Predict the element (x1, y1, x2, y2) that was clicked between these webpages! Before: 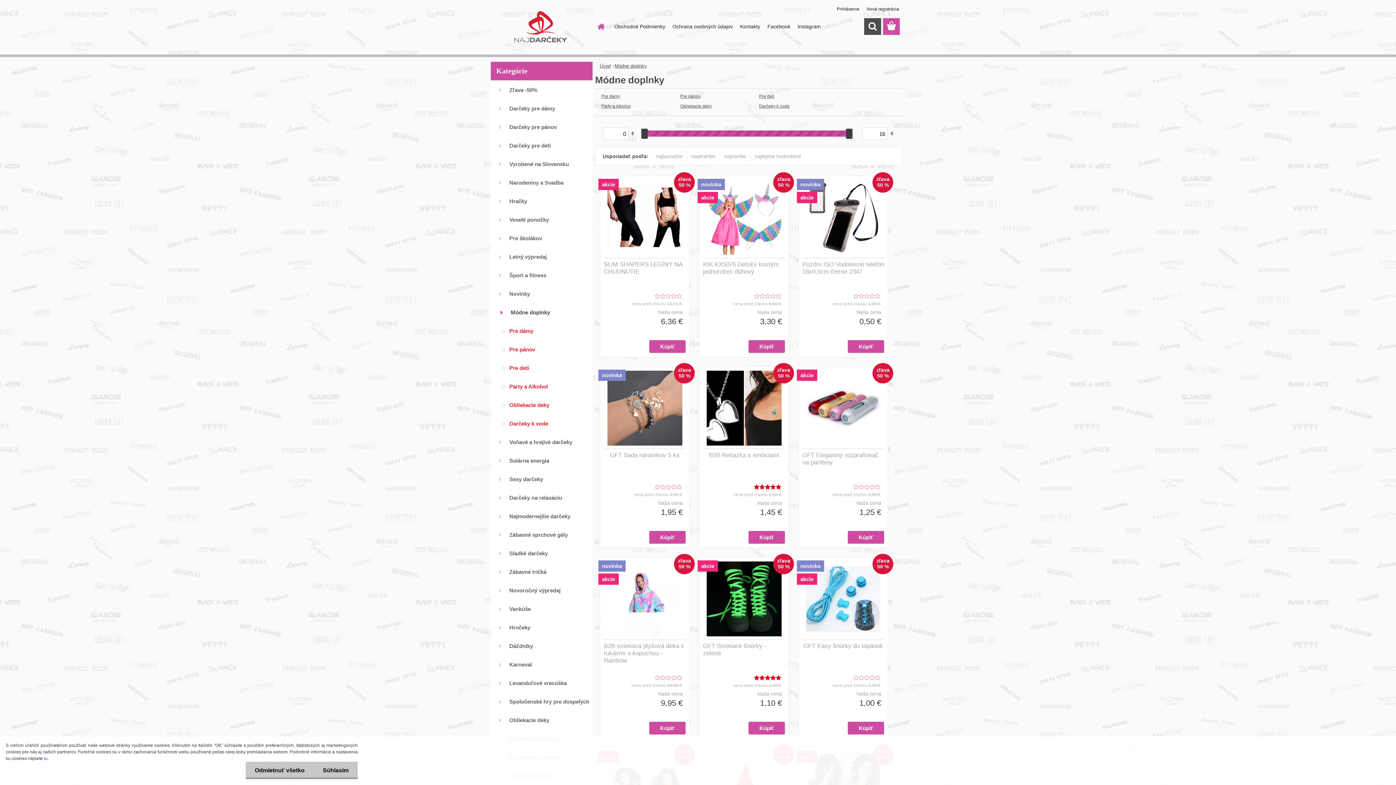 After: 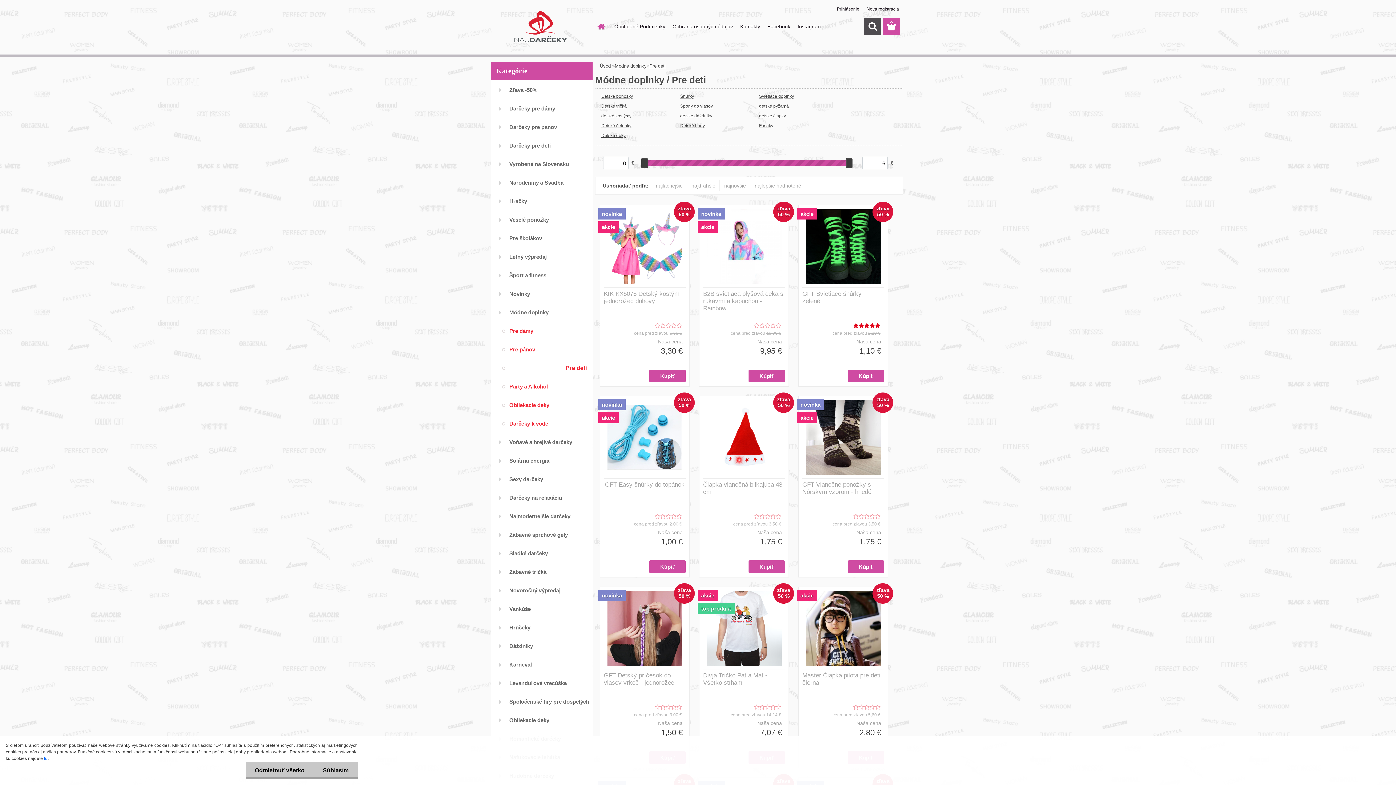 Action: label: Pre deti bbox: (753, 92, 824, 100)